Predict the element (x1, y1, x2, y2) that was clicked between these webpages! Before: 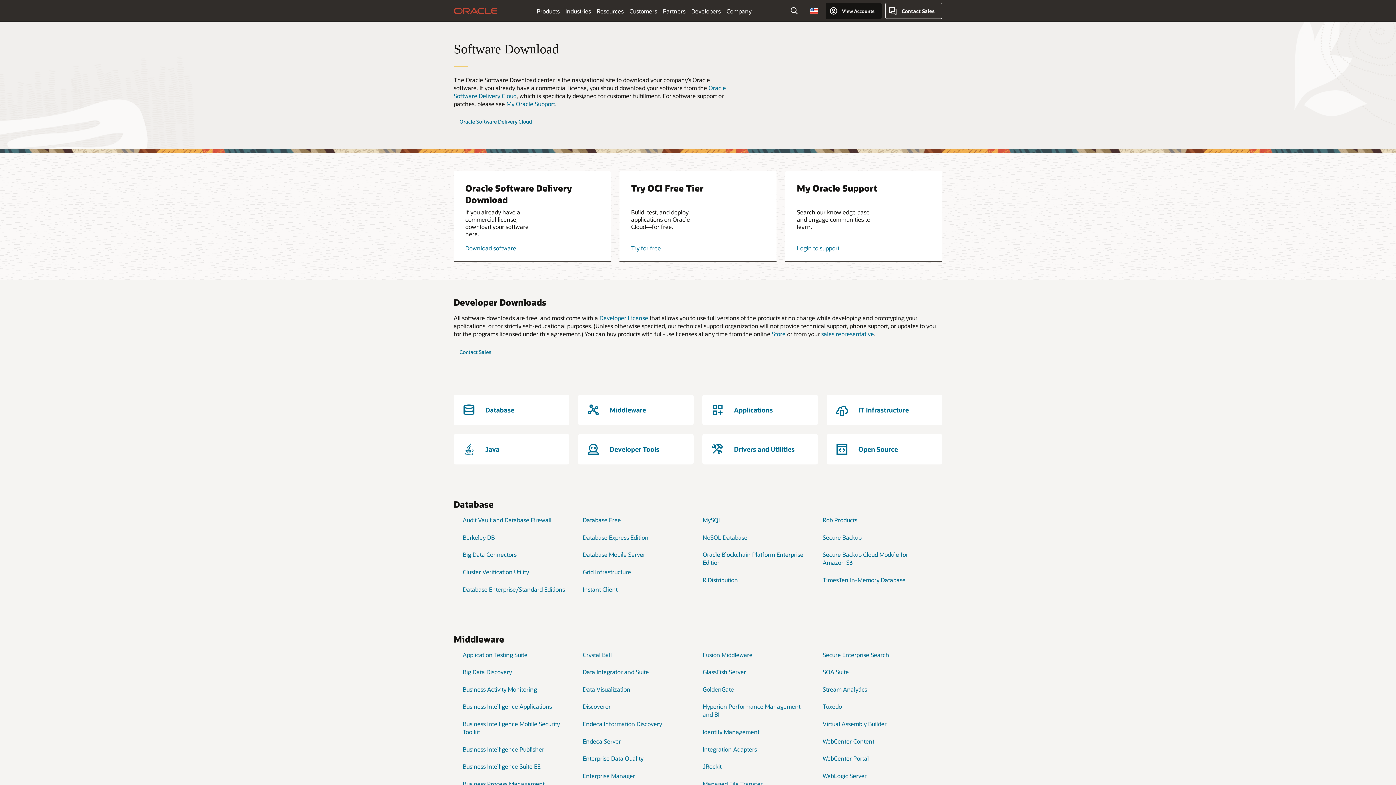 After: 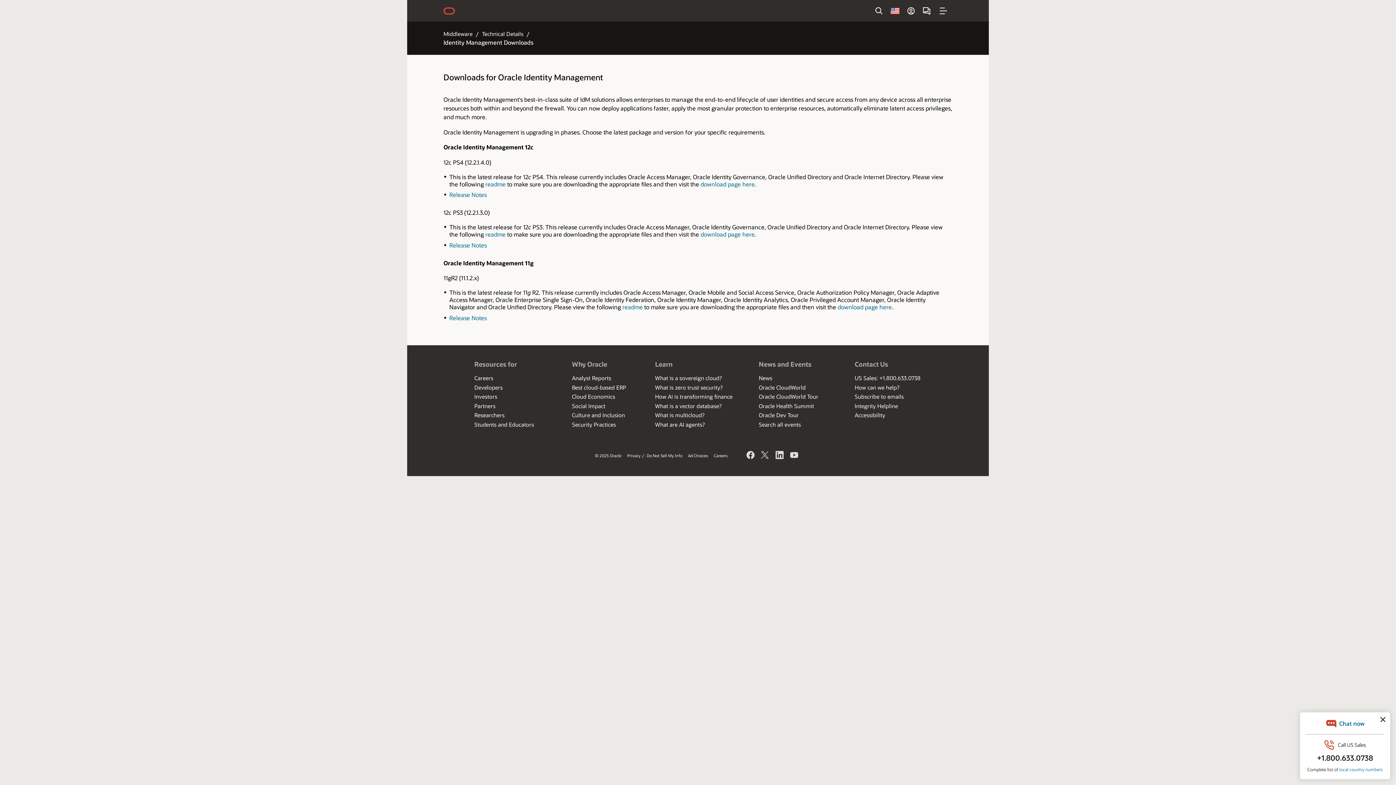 Action: label: Identity Management bbox: (702, 728, 759, 735)